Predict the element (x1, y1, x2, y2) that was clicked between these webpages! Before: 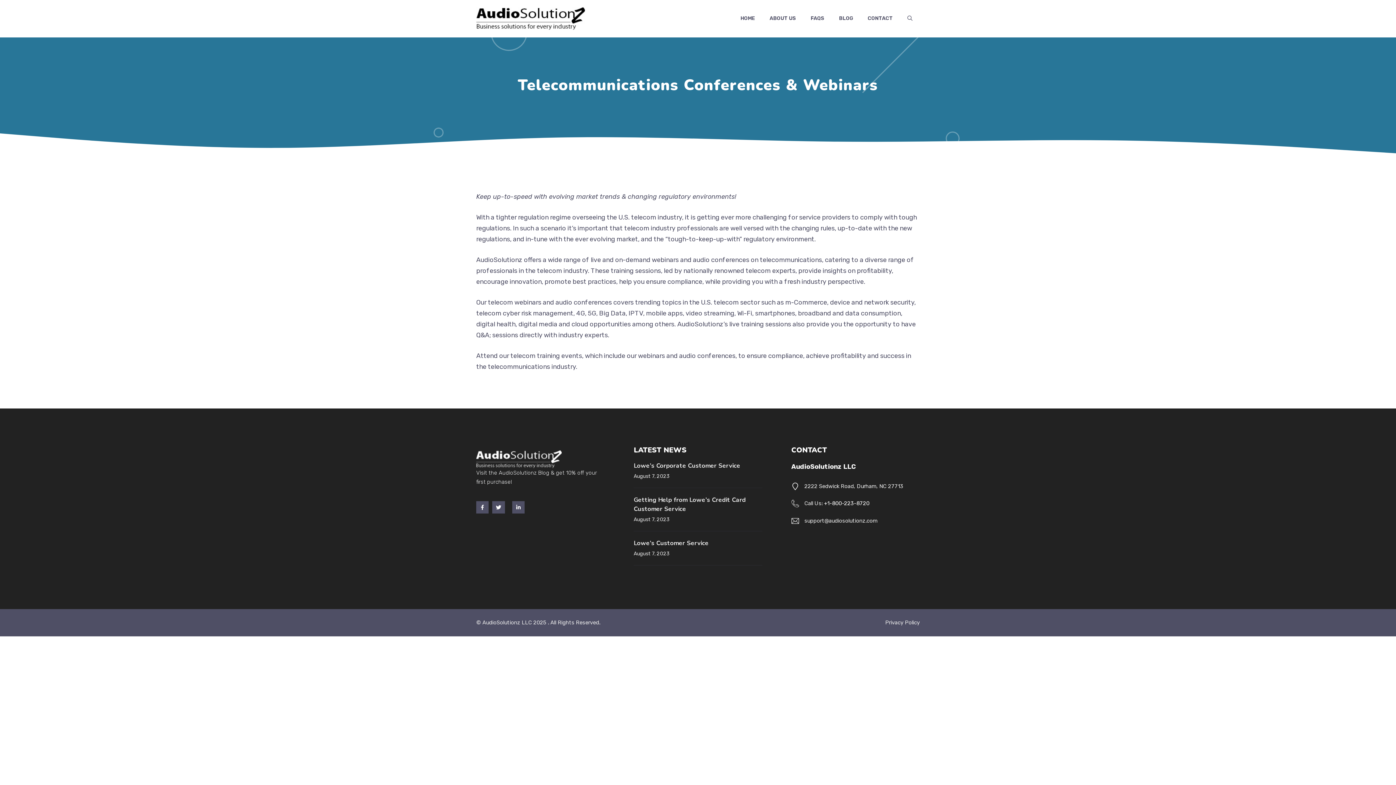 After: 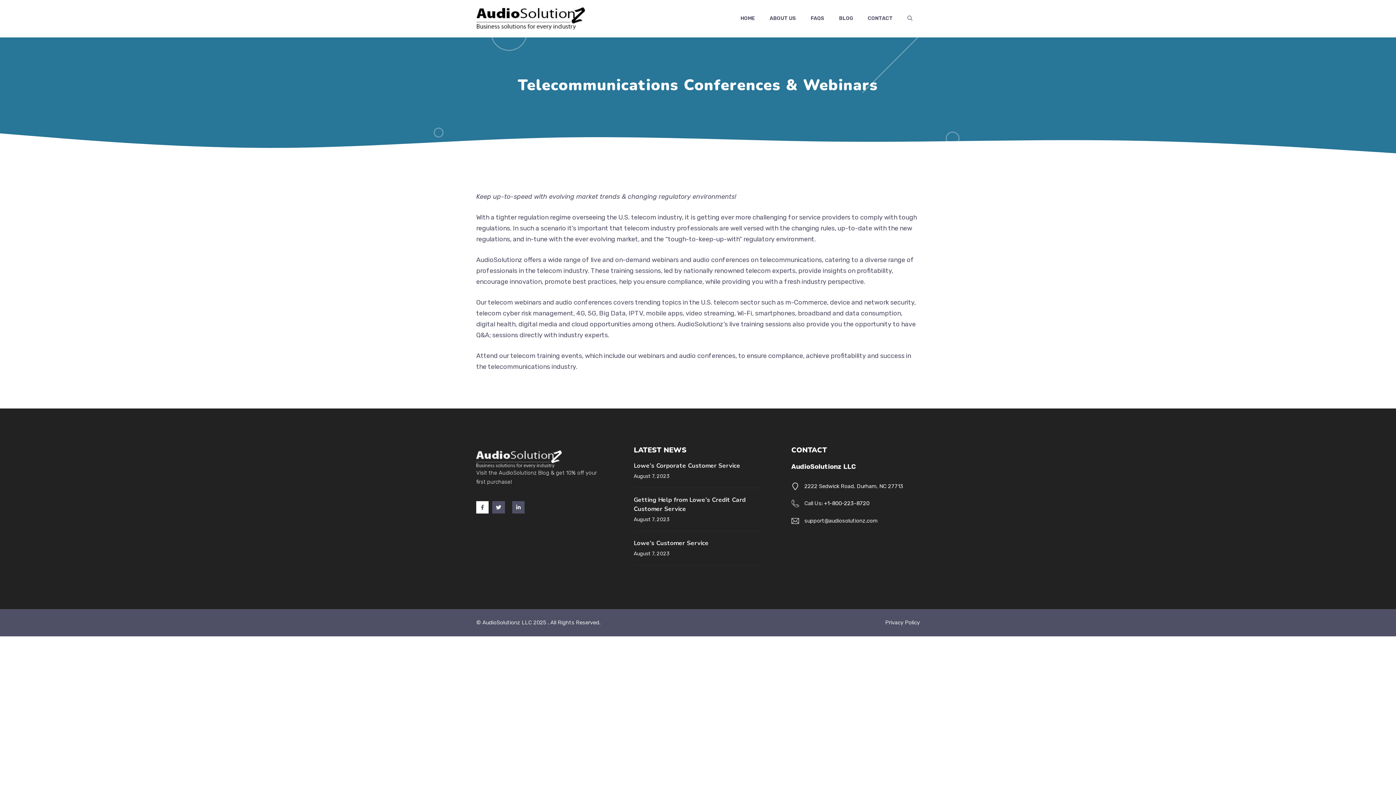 Action: bbox: (476, 501, 488, 513)